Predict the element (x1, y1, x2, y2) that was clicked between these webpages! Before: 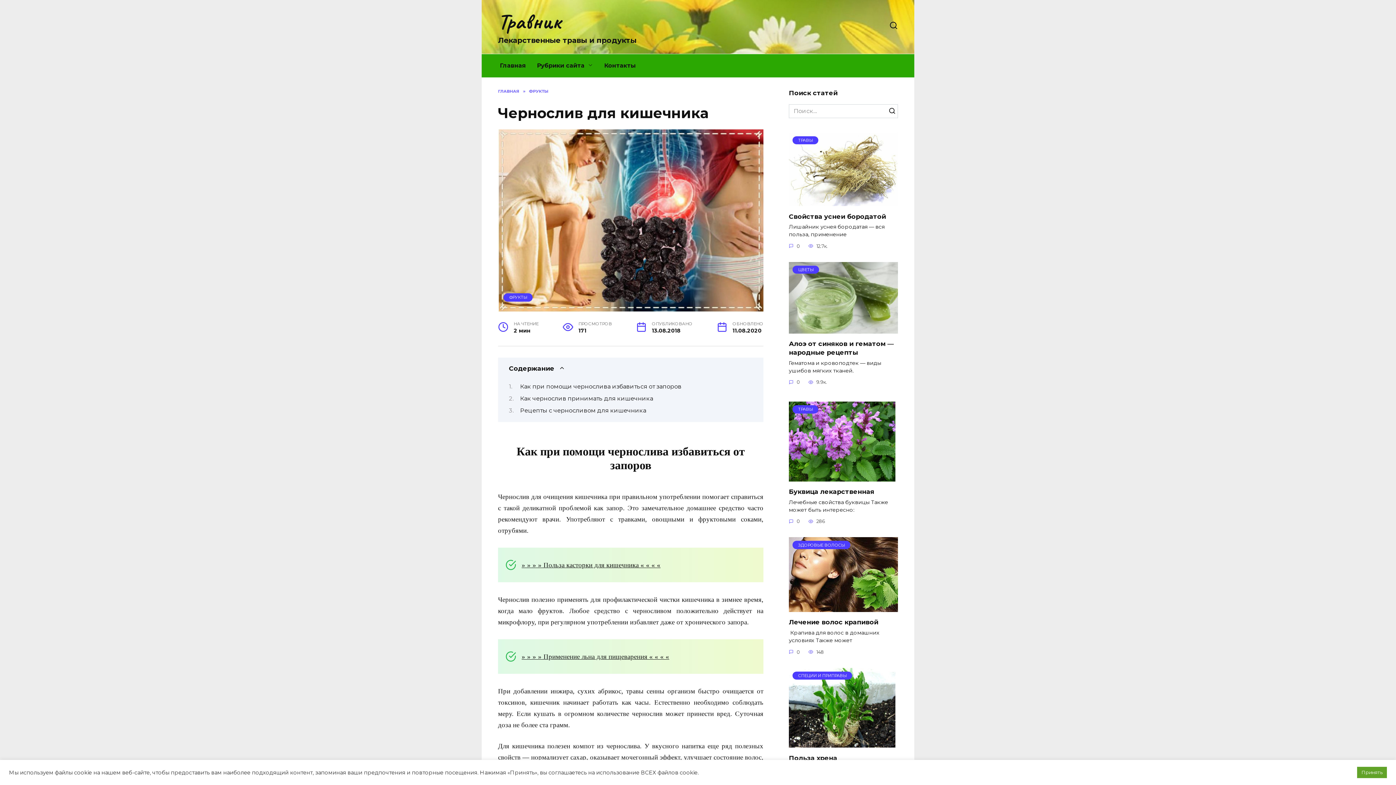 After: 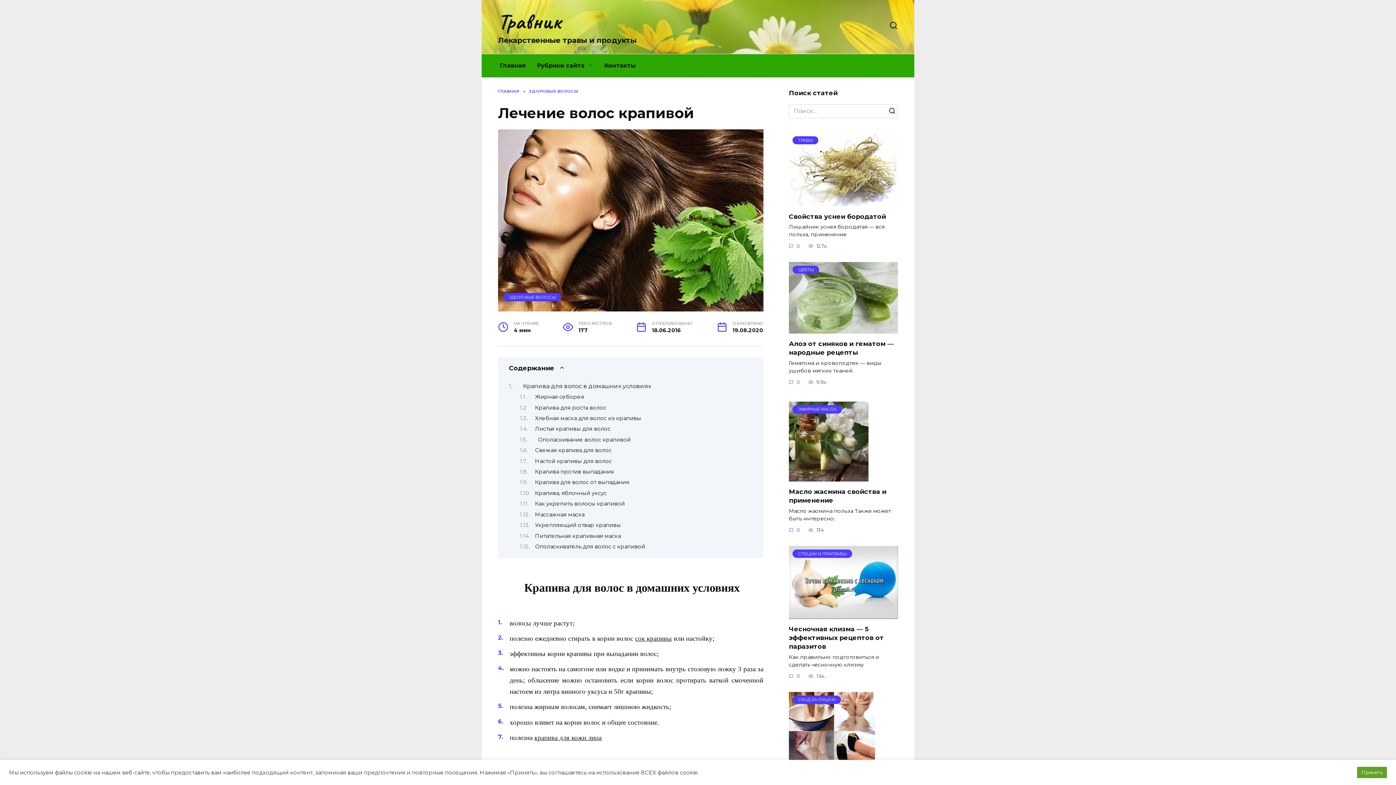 Action: bbox: (789, 604, 898, 611) label: ЗДОРОВЫЕ ВОЛОСЫ